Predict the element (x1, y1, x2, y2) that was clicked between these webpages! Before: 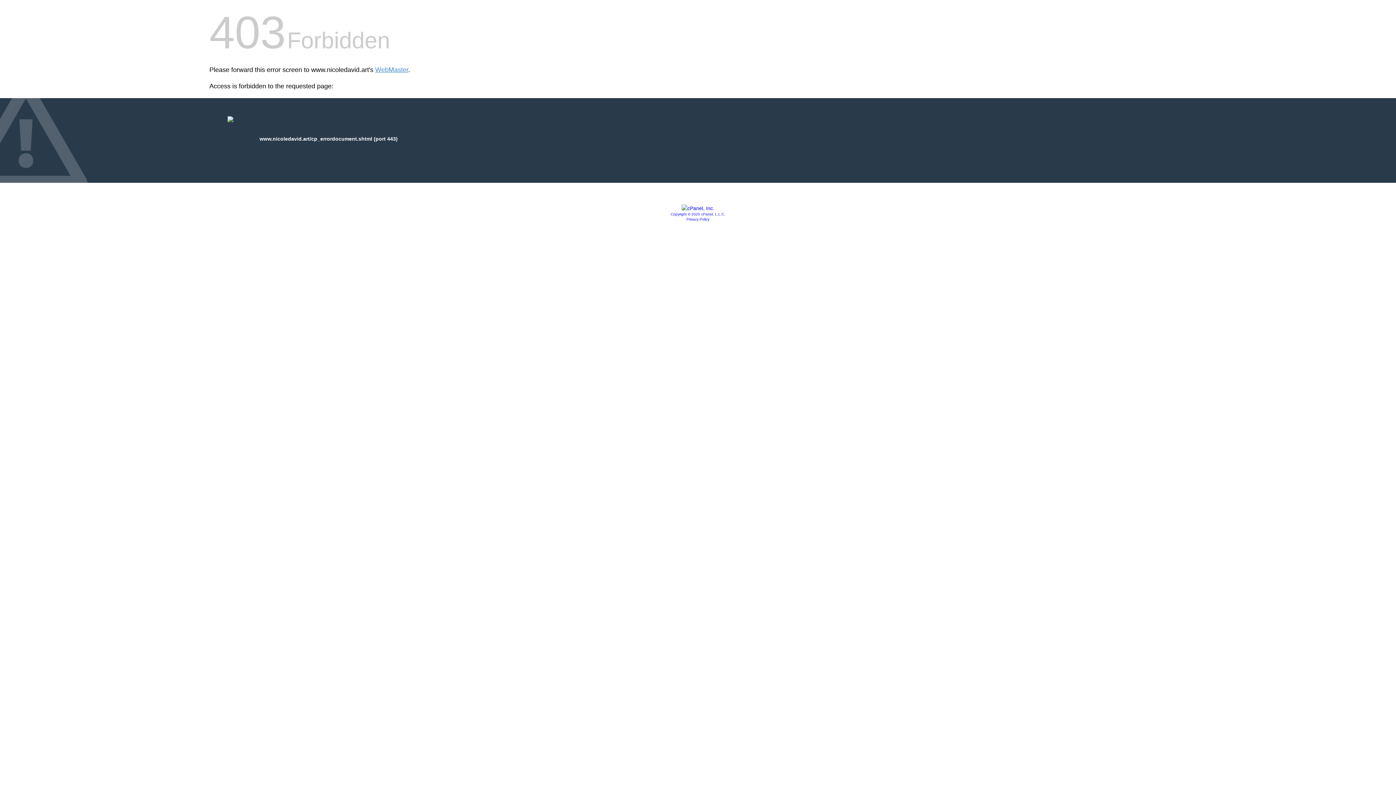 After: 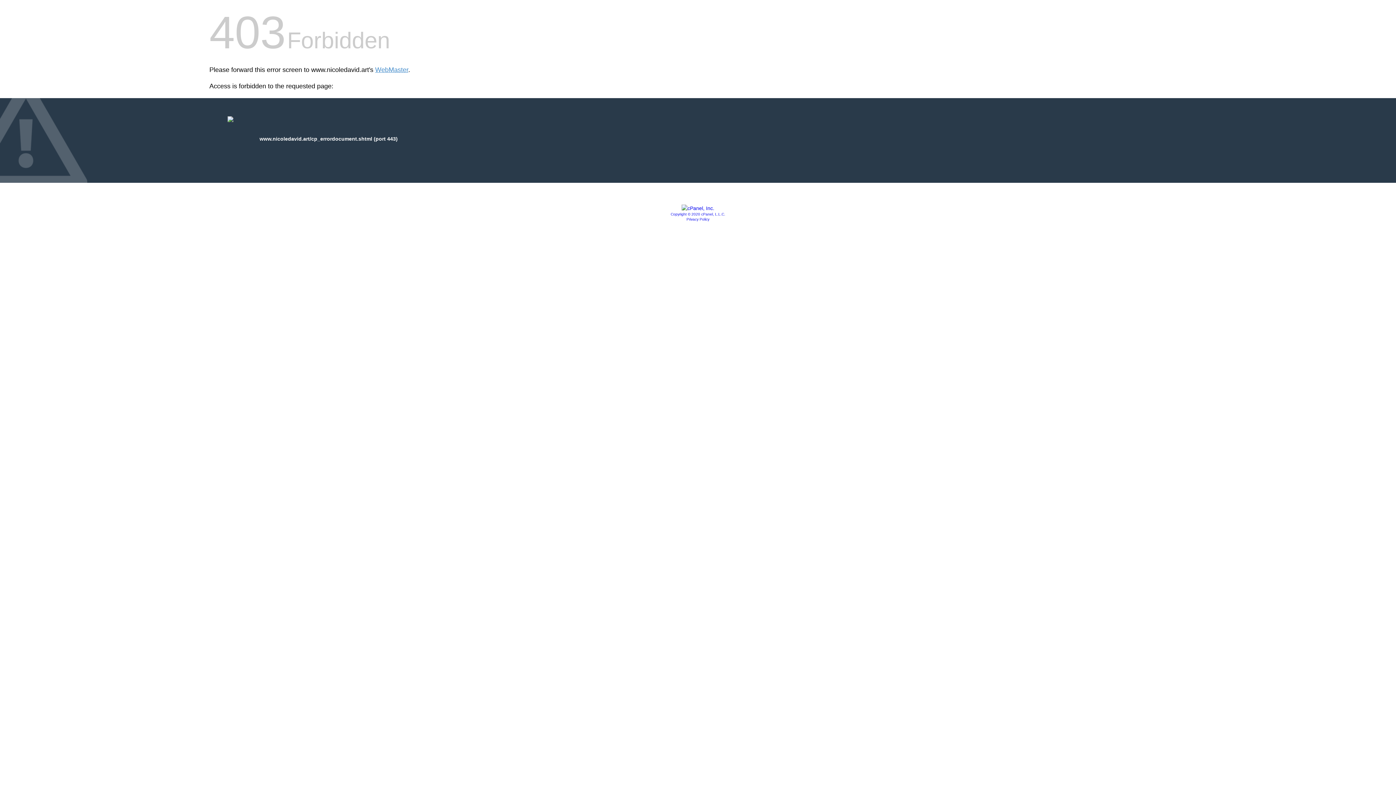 Action: bbox: (681, 205, 714, 211)